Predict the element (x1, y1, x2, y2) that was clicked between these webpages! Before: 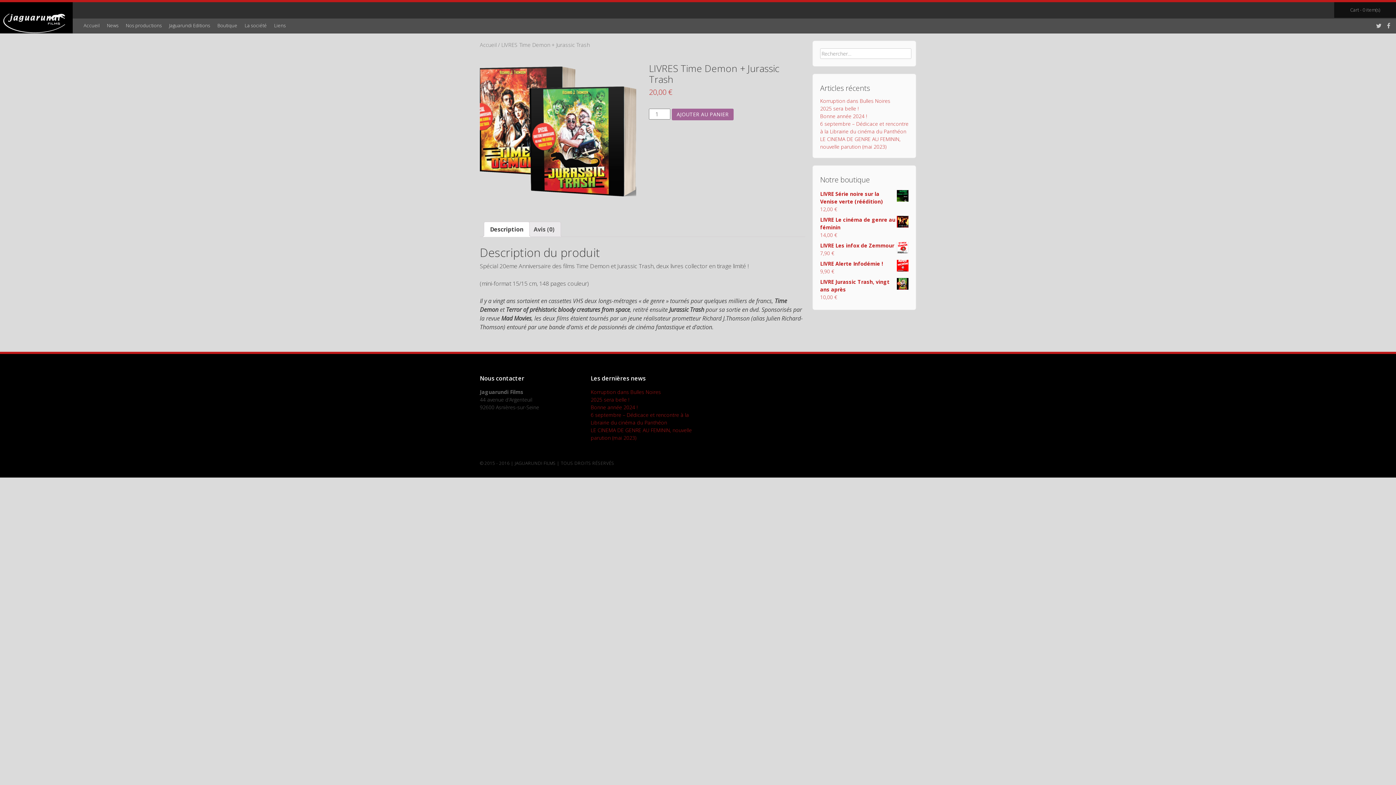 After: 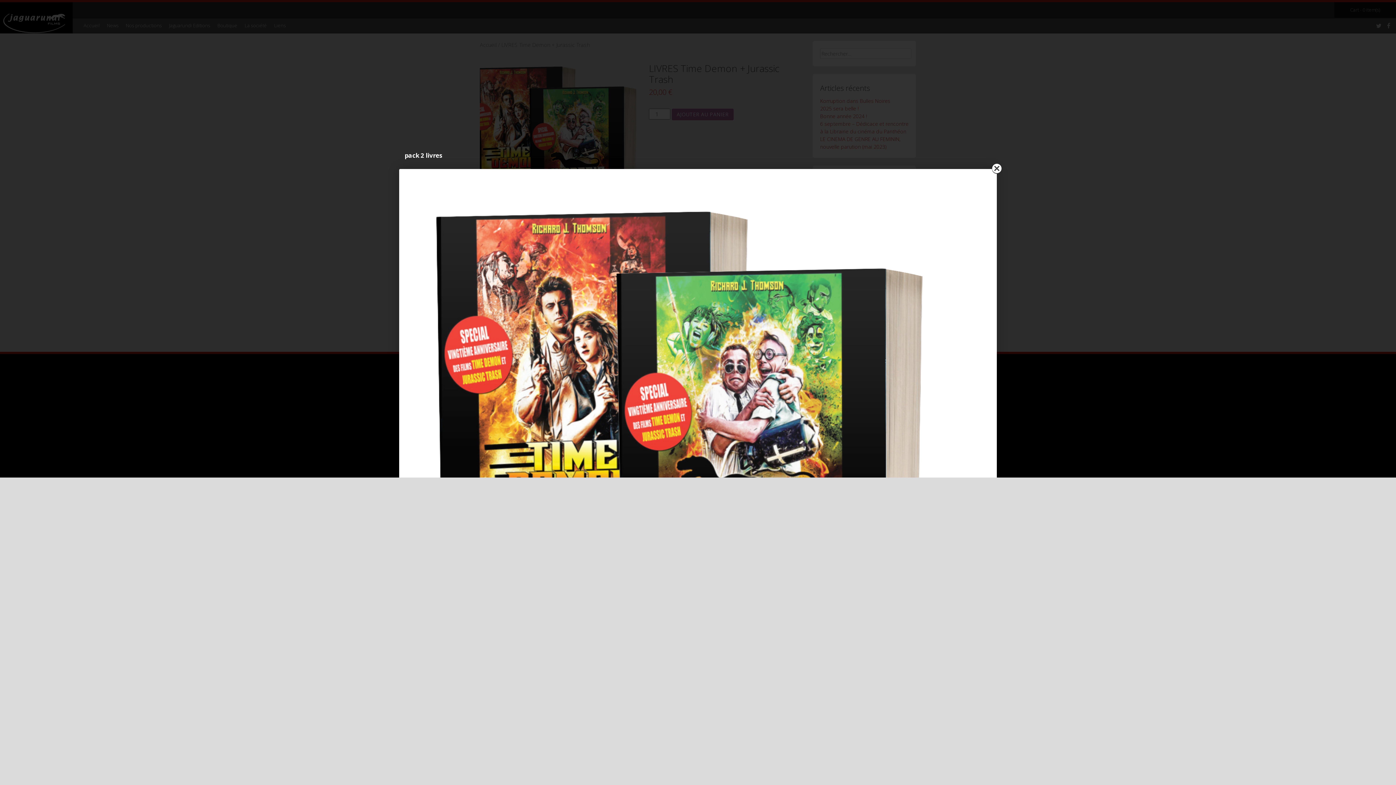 Action: bbox: (480, 54, 636, 210)